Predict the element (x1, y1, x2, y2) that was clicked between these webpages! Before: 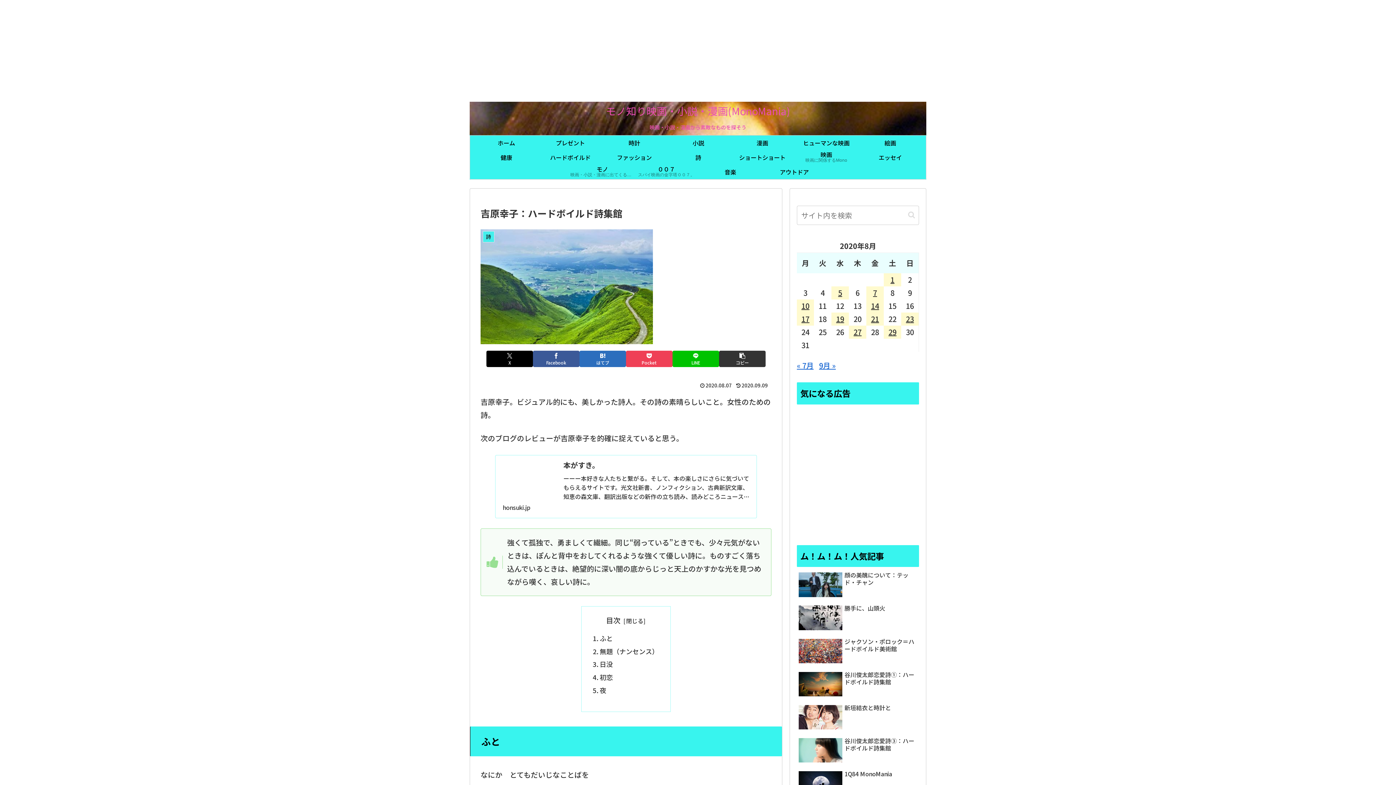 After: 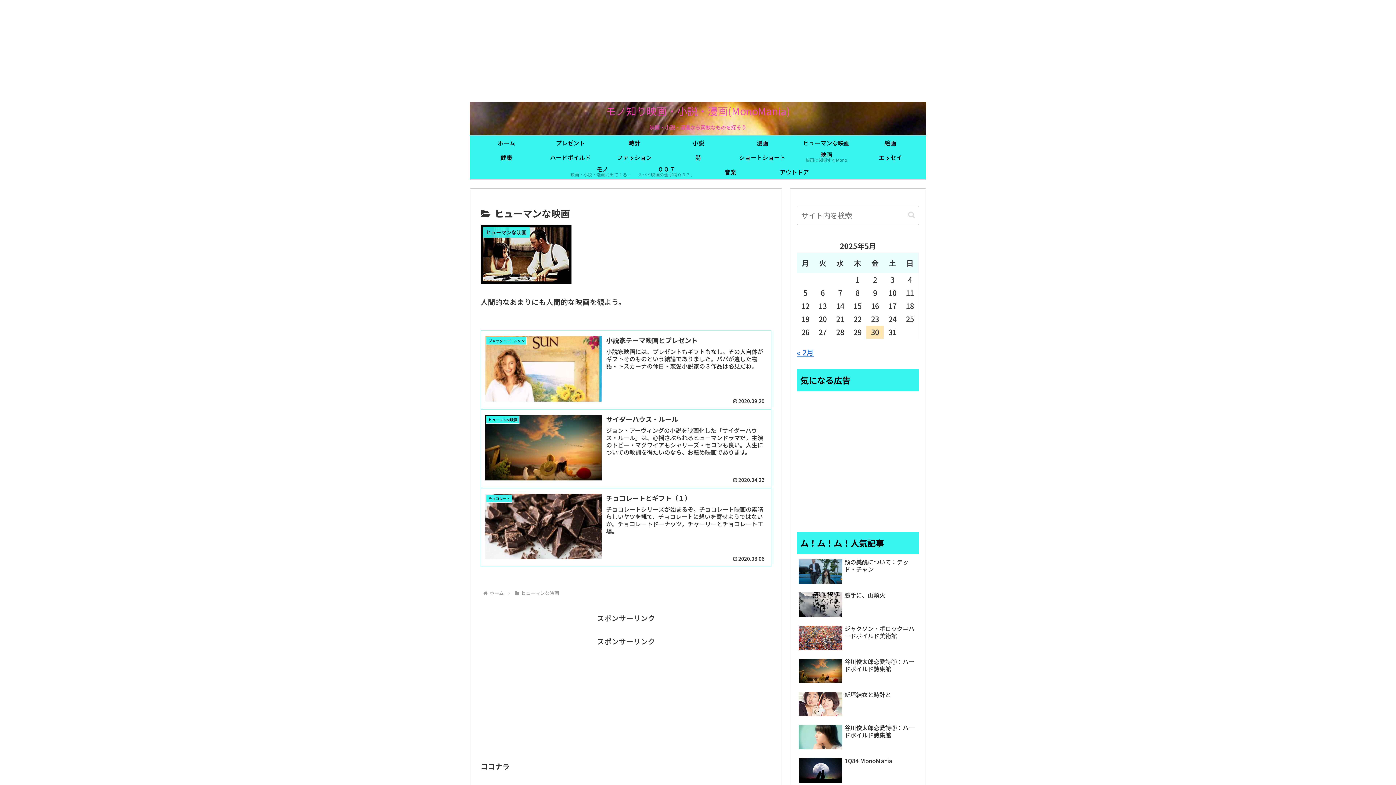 Action: bbox: (794, 135, 858, 150) label: ヒューマンな映画